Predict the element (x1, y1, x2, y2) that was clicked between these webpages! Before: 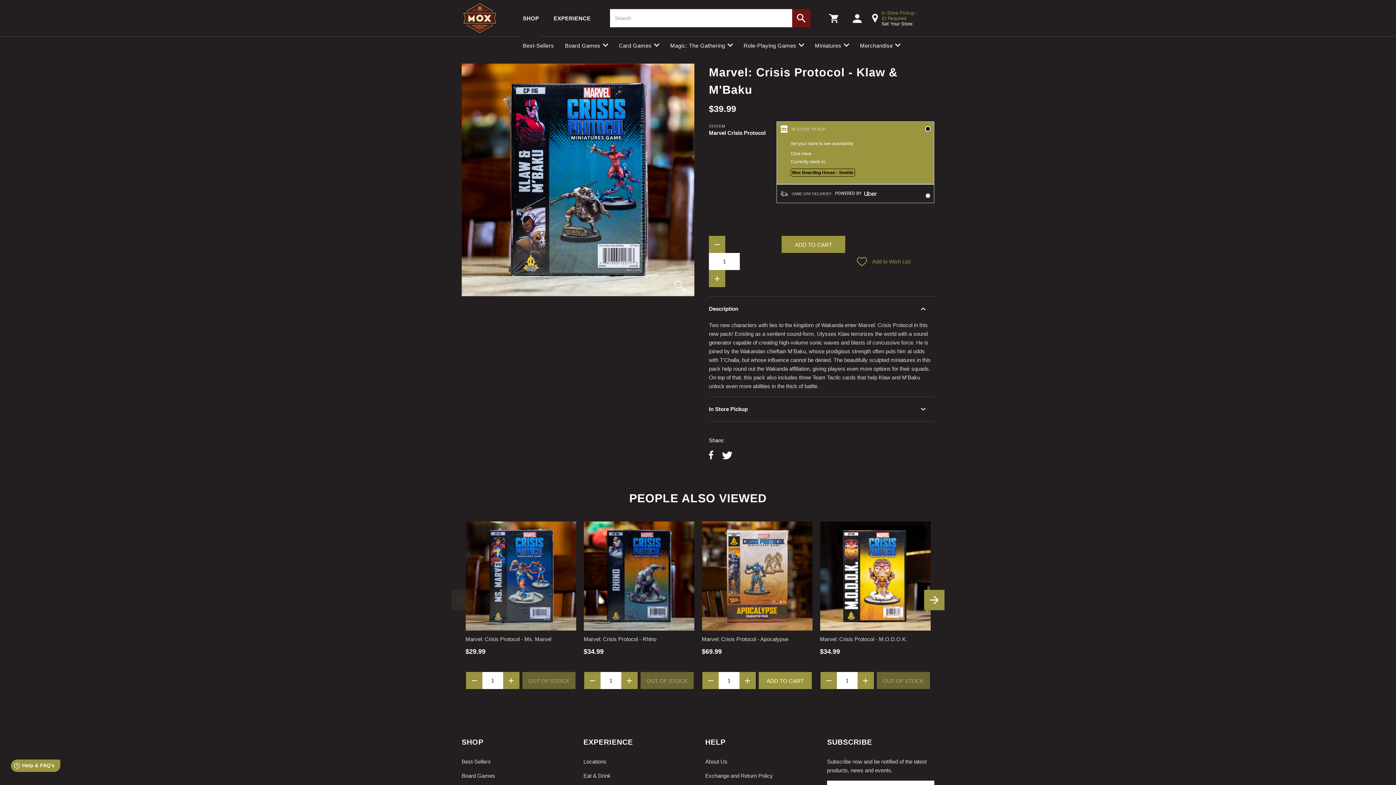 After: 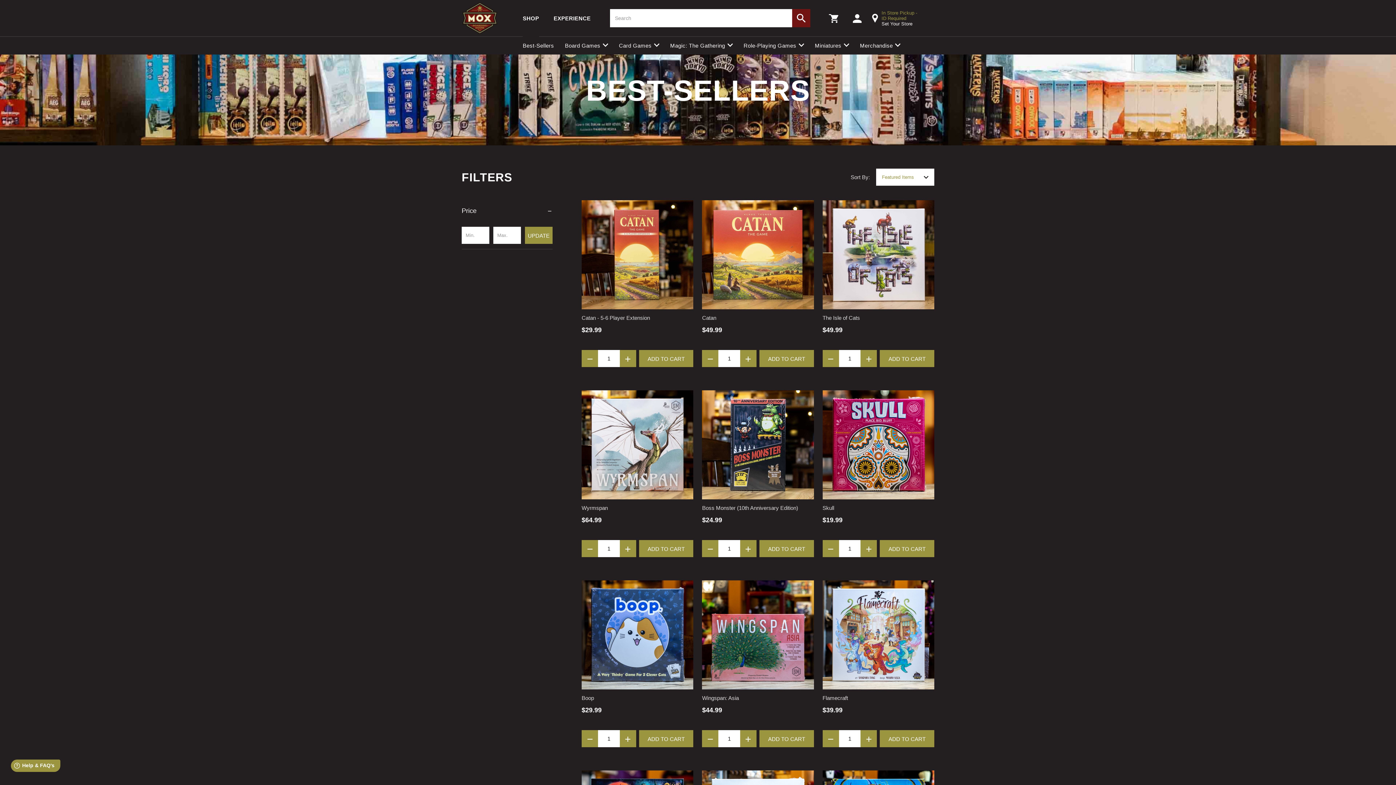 Action: label: Best-Sellers bbox: (522, 42, 554, 48)